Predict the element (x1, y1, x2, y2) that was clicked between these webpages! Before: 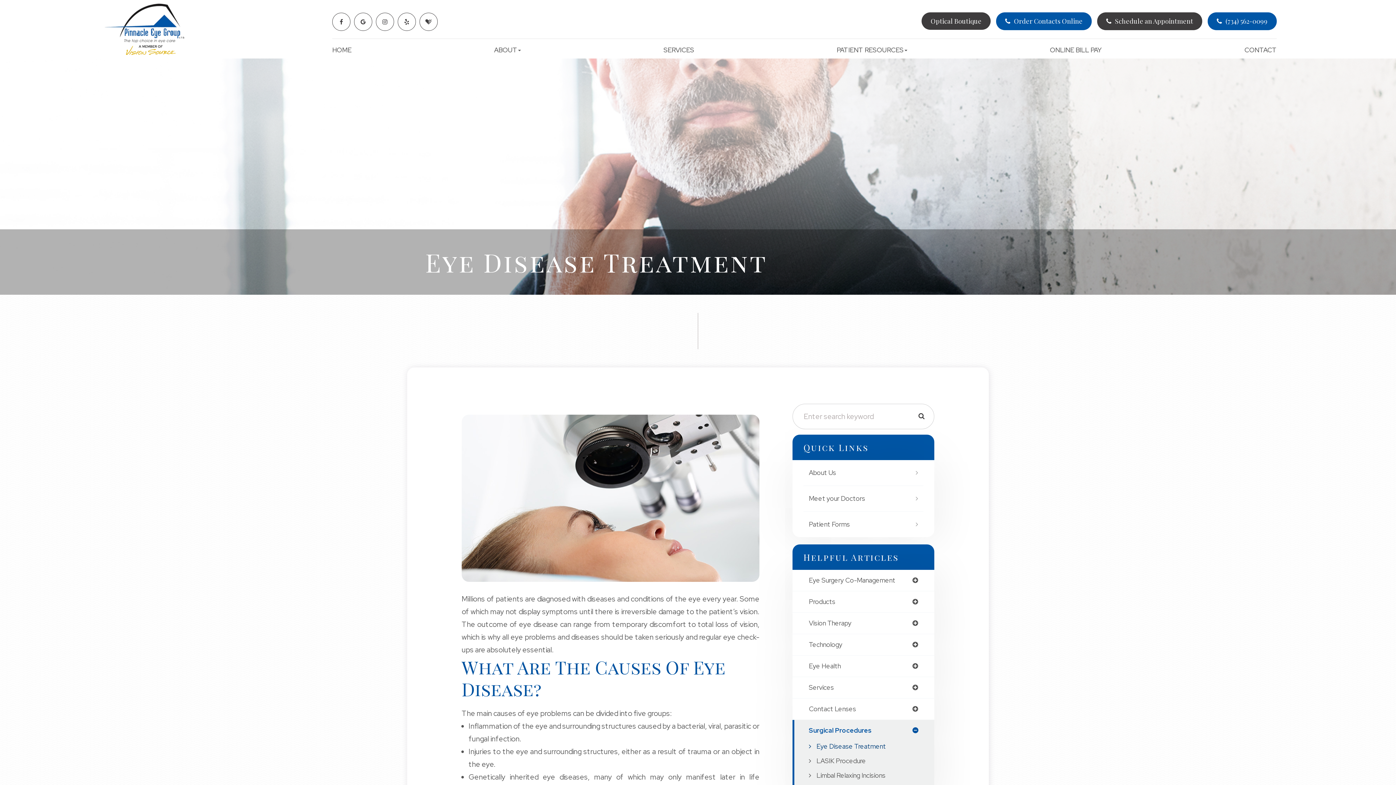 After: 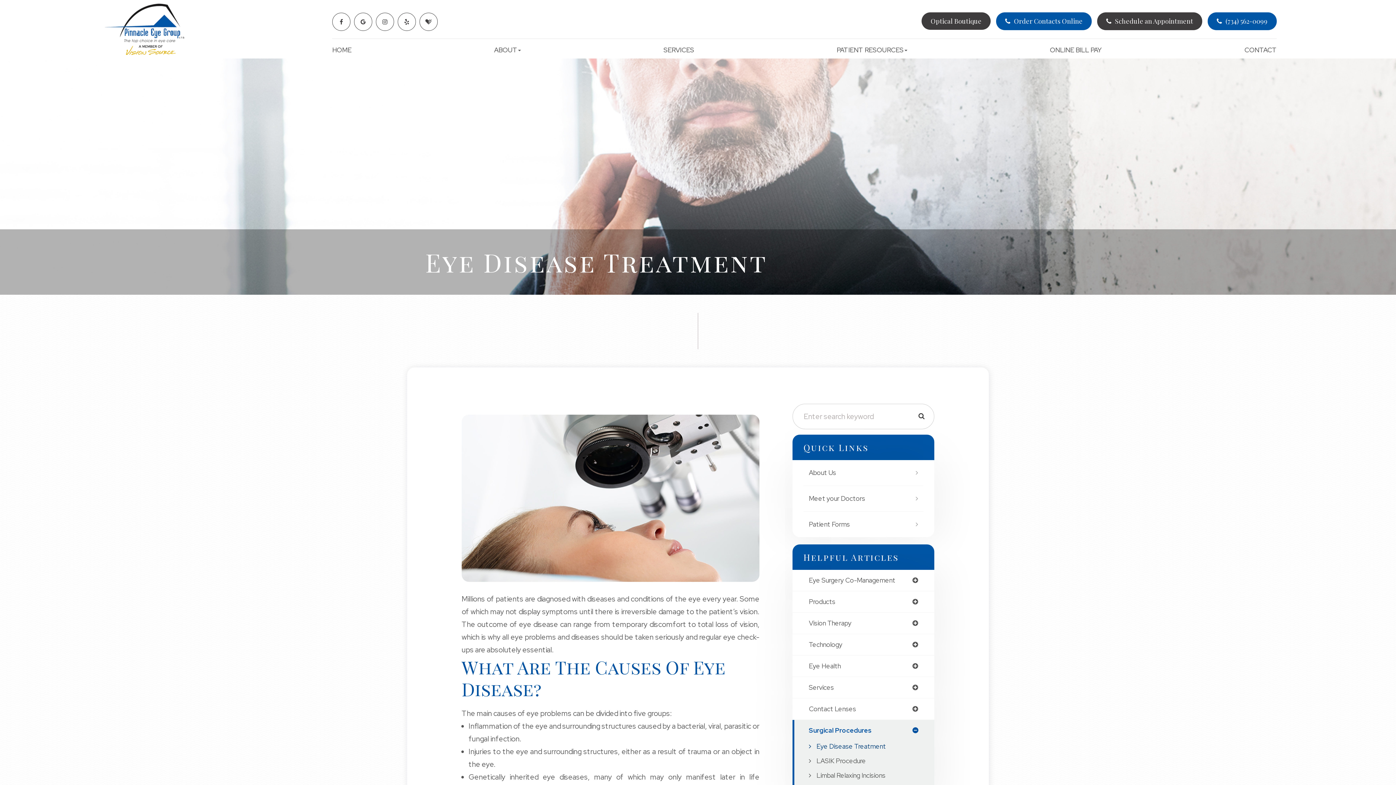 Action: label: (734) 562-0099 bbox: (1208, 12, 1277, 30)